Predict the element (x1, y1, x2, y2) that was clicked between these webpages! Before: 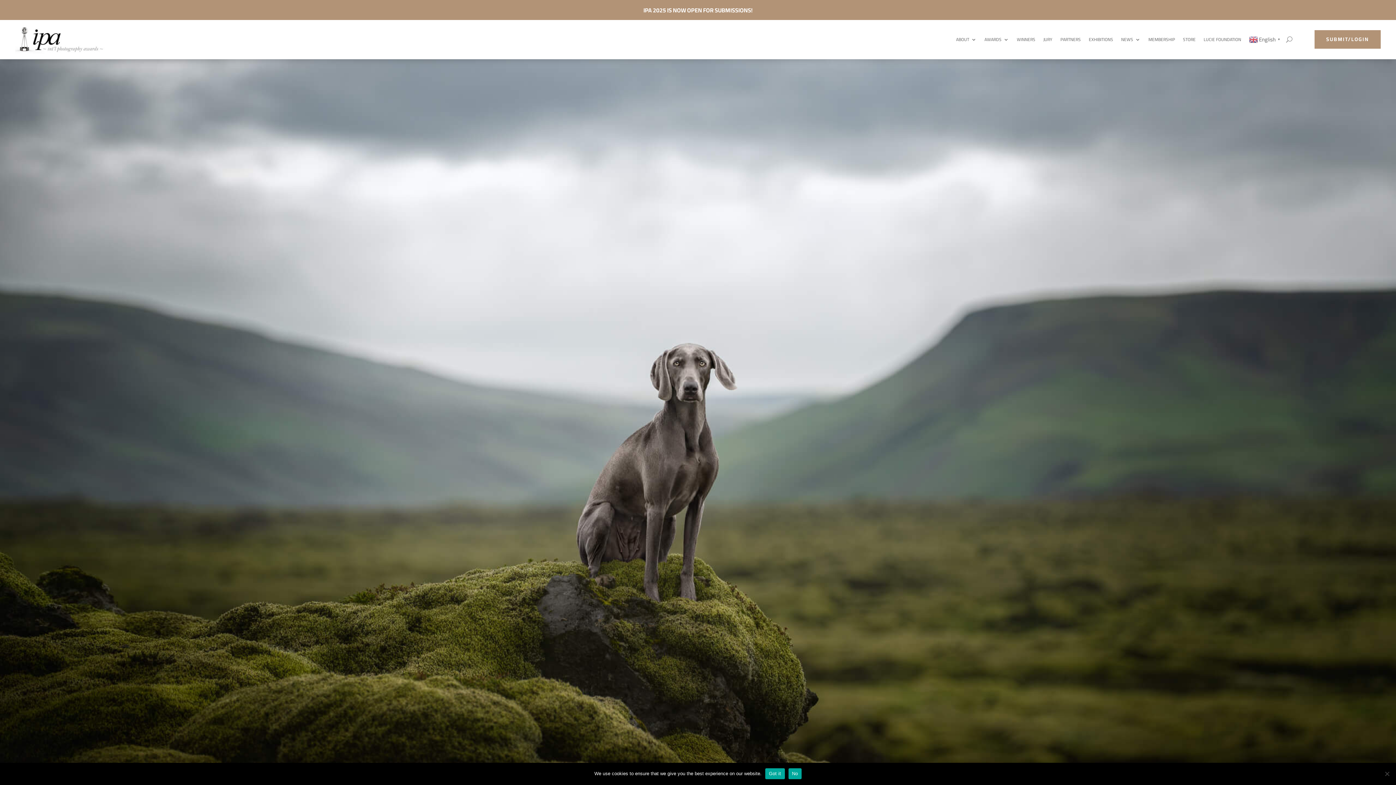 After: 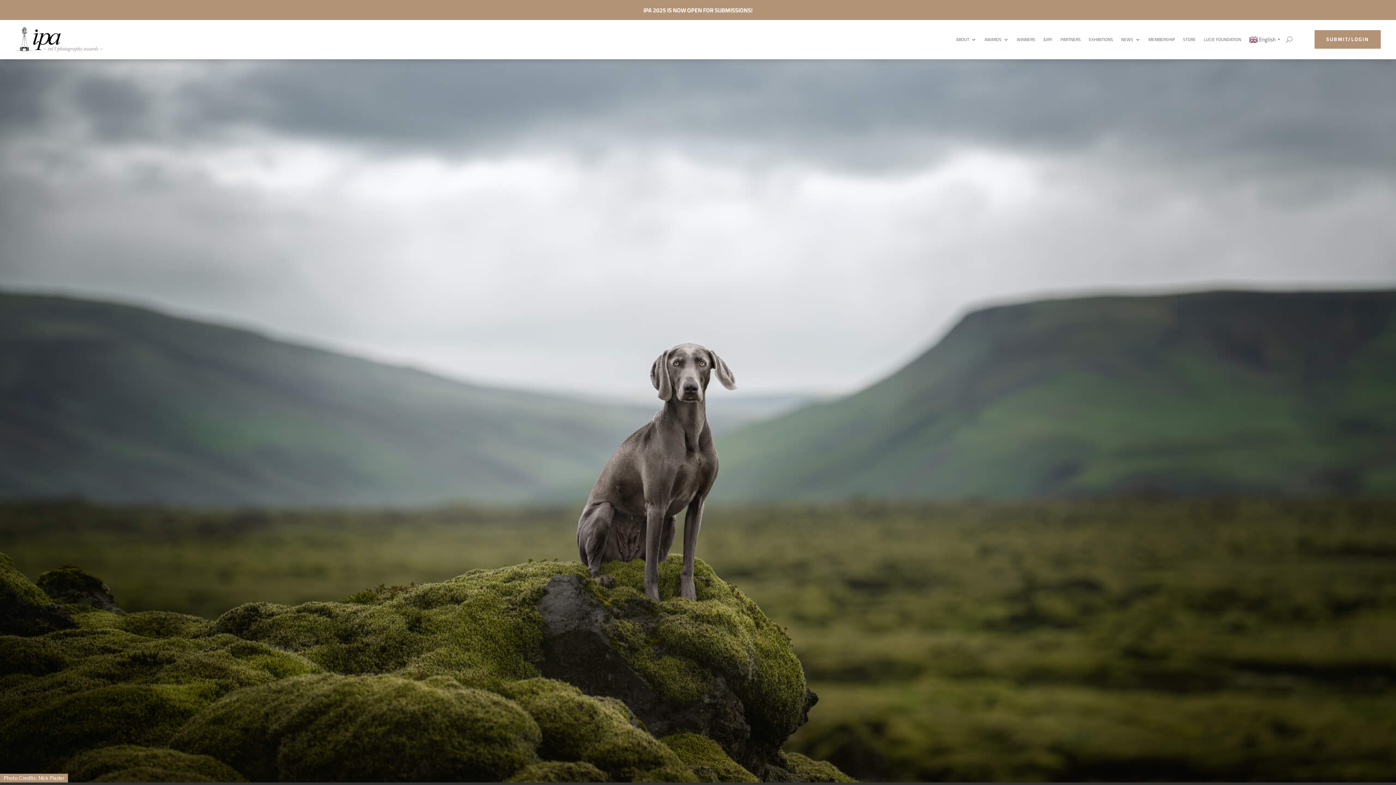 Action: bbox: (788, 768, 801, 779) label: No